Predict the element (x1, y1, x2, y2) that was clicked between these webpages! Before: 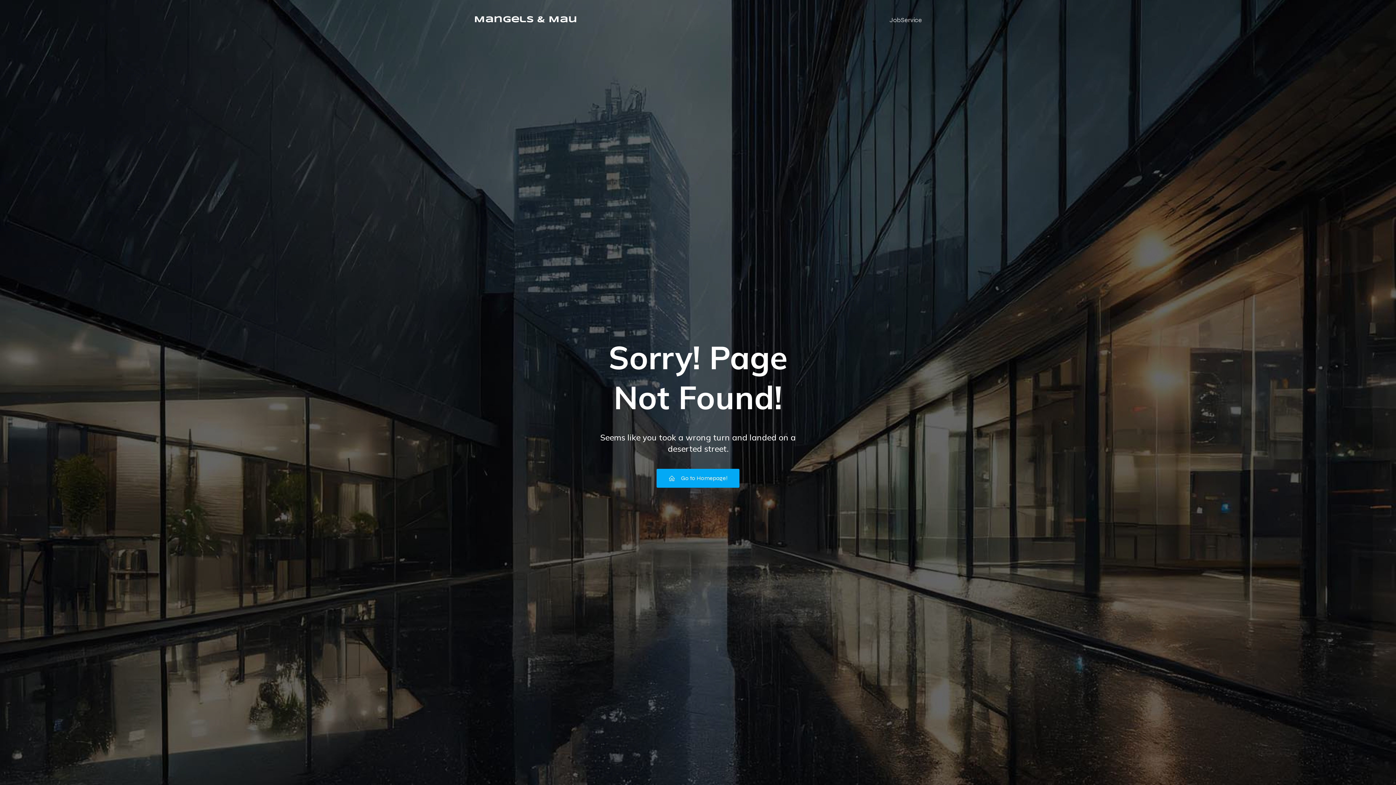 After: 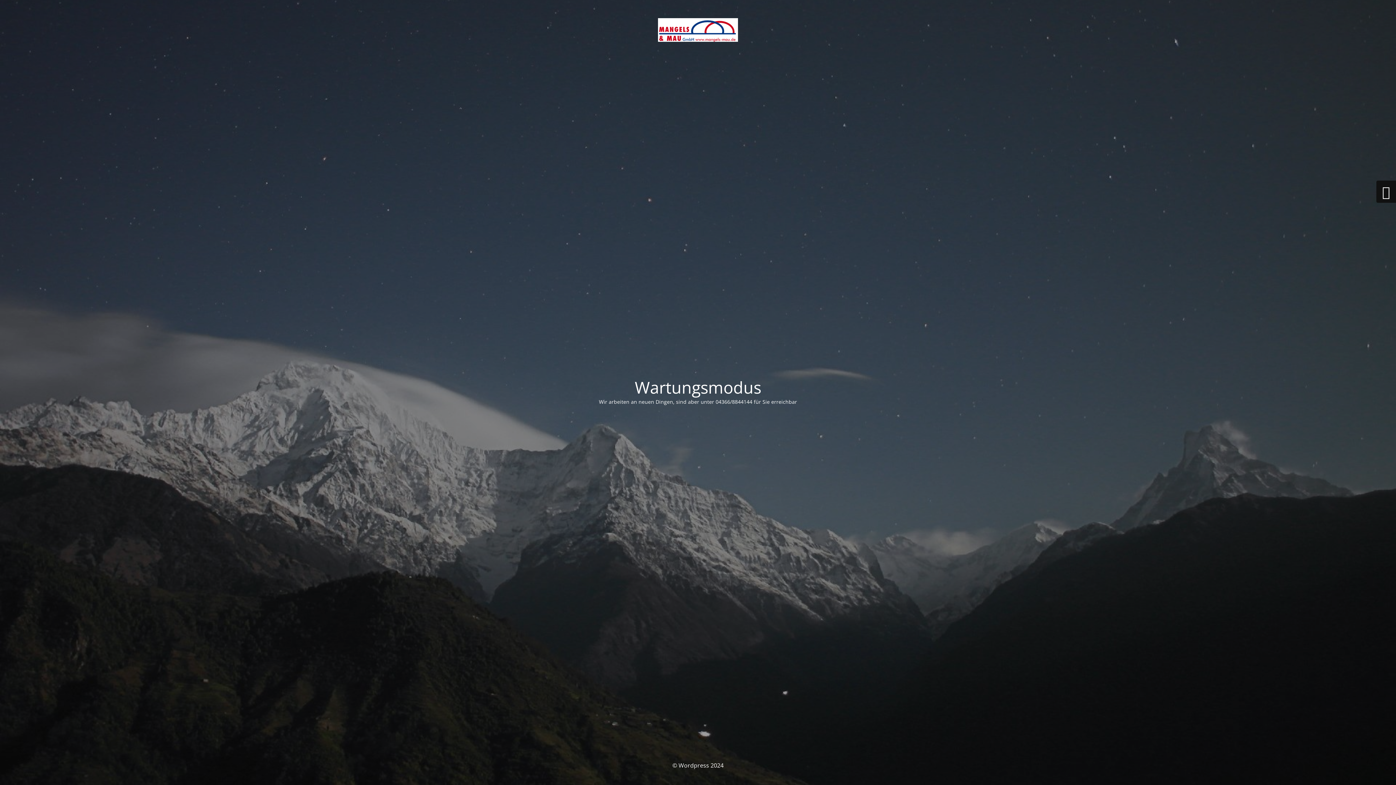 Action: label: Service bbox: (900, 11, 922, 28)